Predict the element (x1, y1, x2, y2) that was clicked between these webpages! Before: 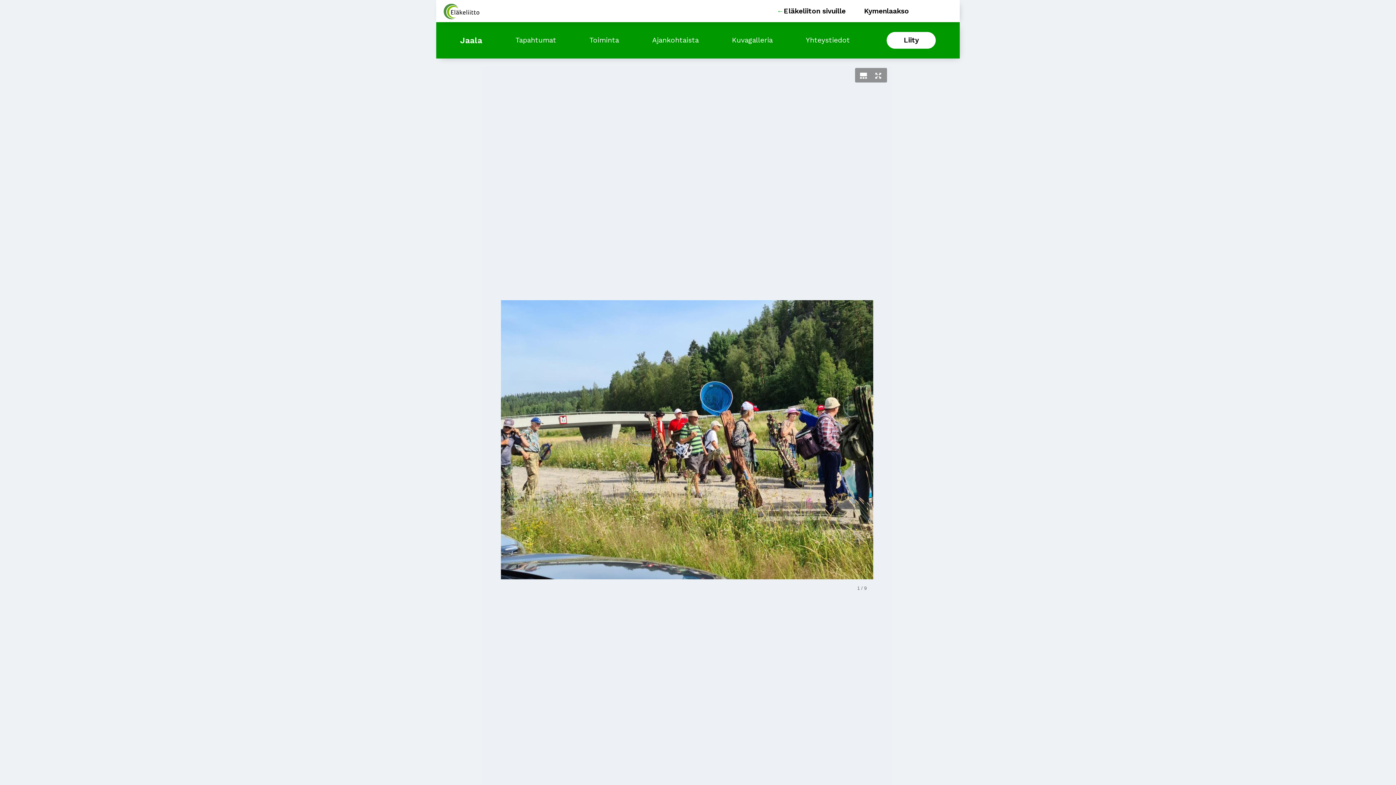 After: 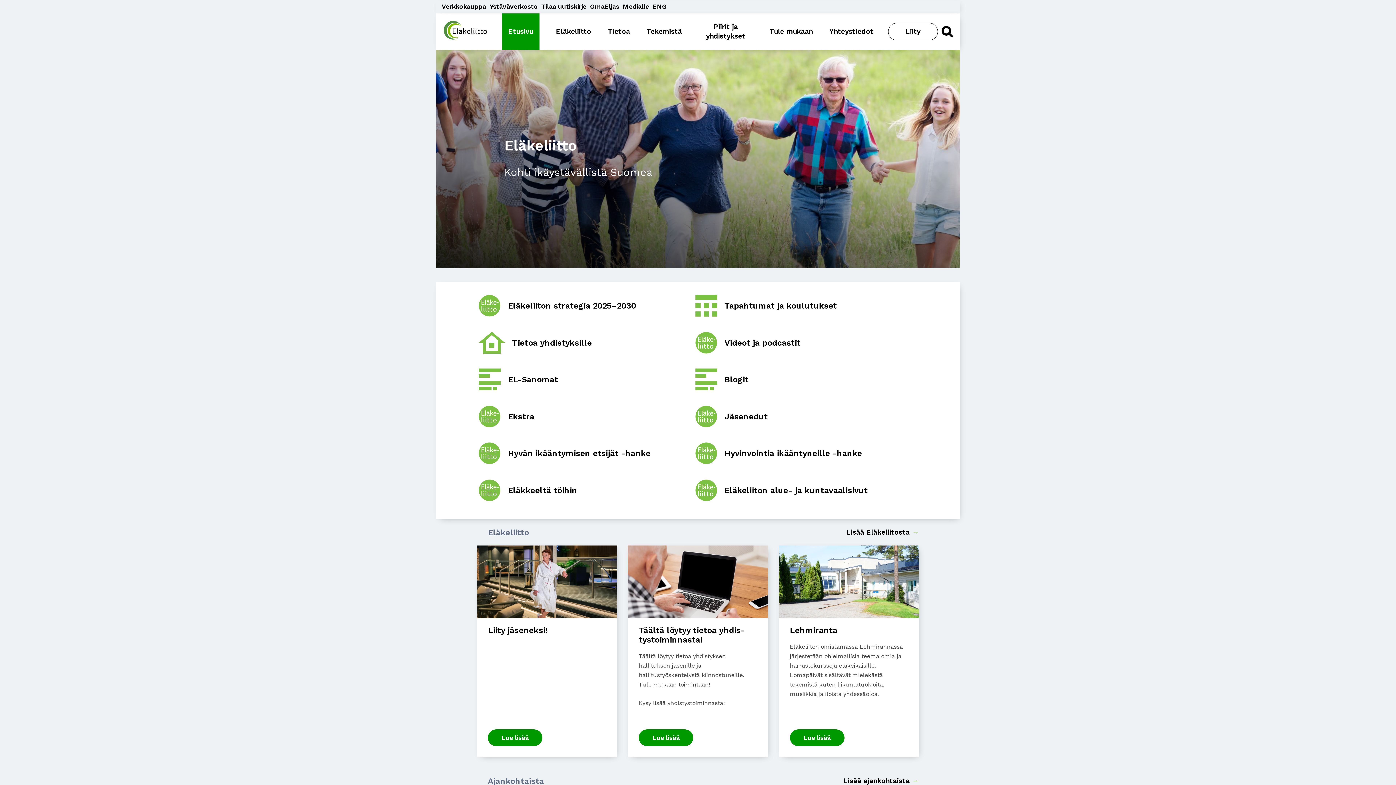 Action: bbox: (769, 6, 849, 15) label: Eläkeliiton sivuille